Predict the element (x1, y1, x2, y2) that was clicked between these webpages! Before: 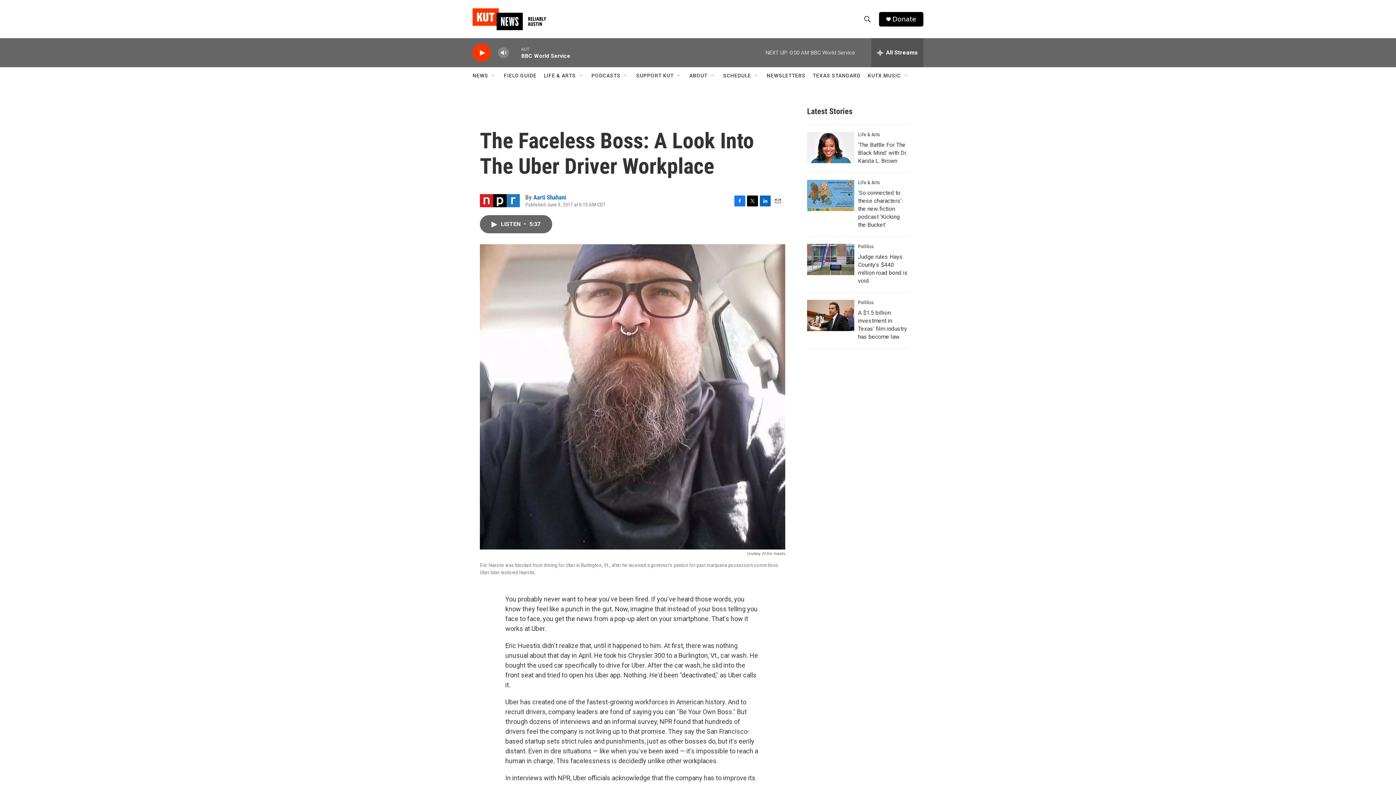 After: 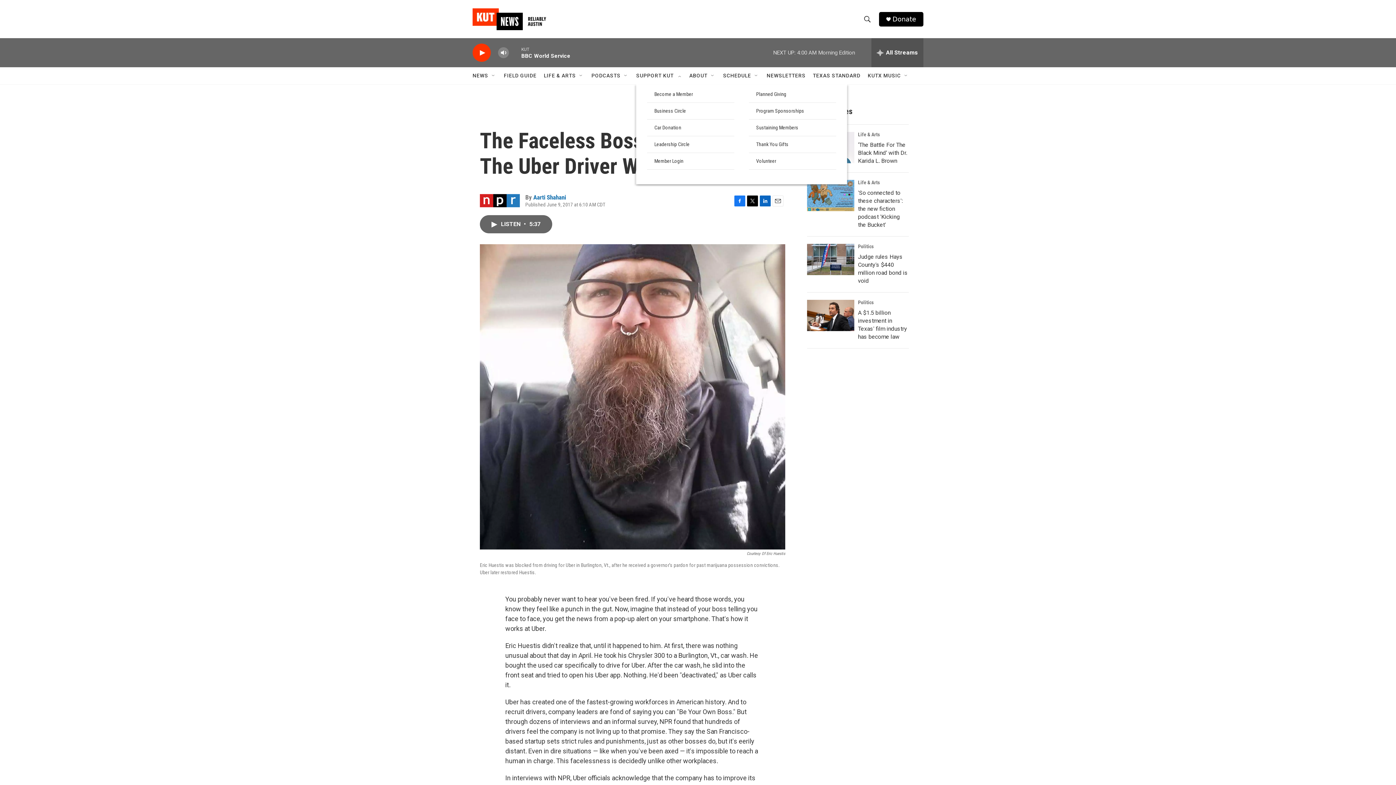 Action: bbox: (676, 72, 682, 78) label: Open Sub Navigation